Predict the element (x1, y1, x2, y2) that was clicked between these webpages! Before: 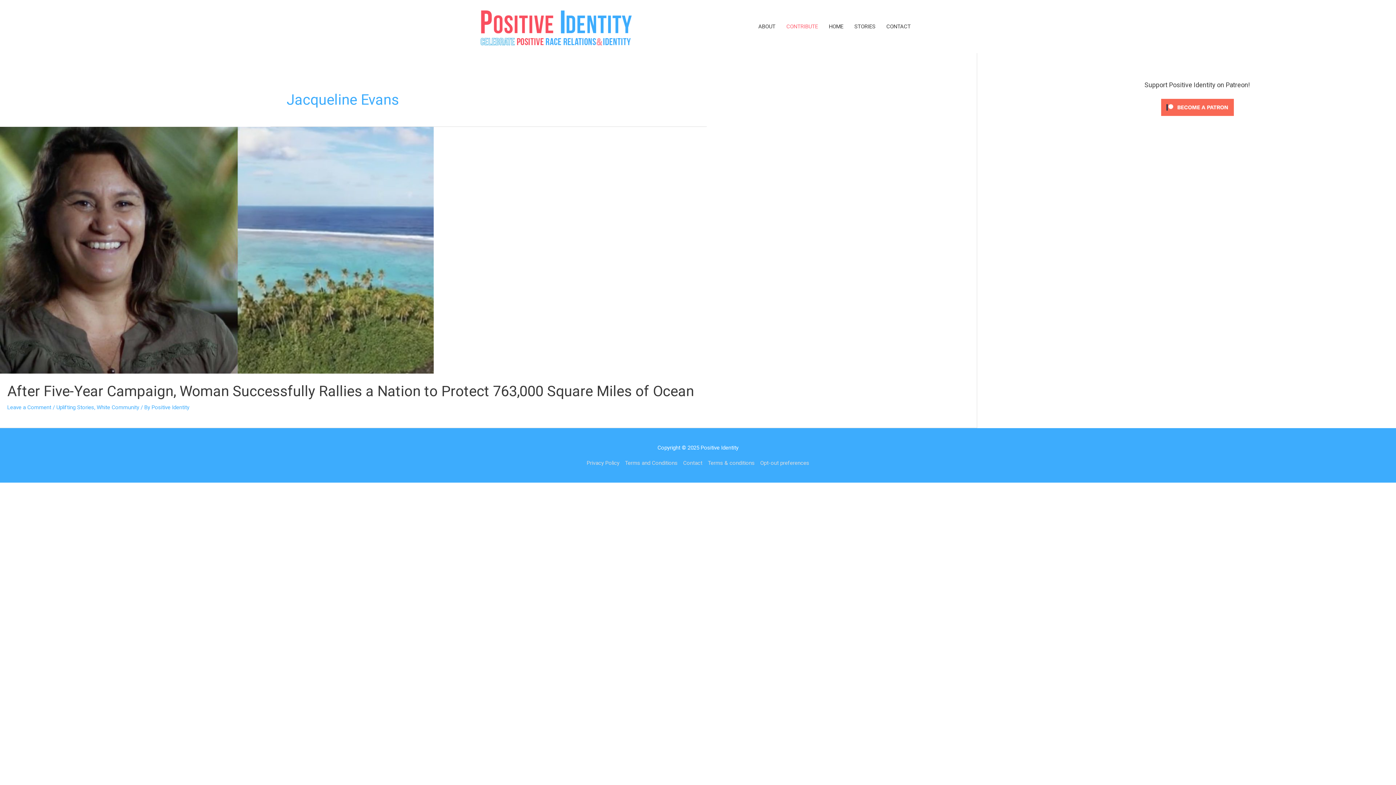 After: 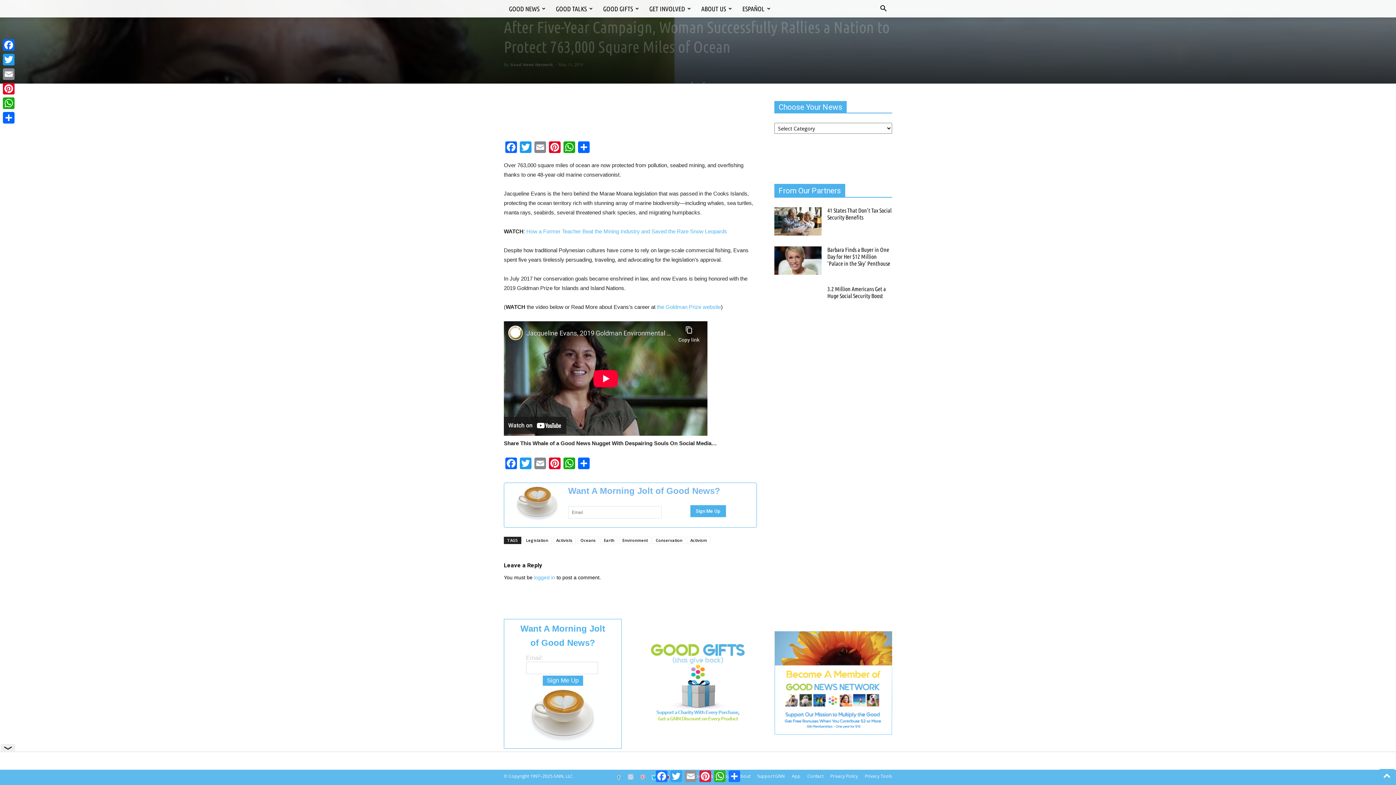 Action: bbox: (7, 404, 51, 410) label: Leave a Comment